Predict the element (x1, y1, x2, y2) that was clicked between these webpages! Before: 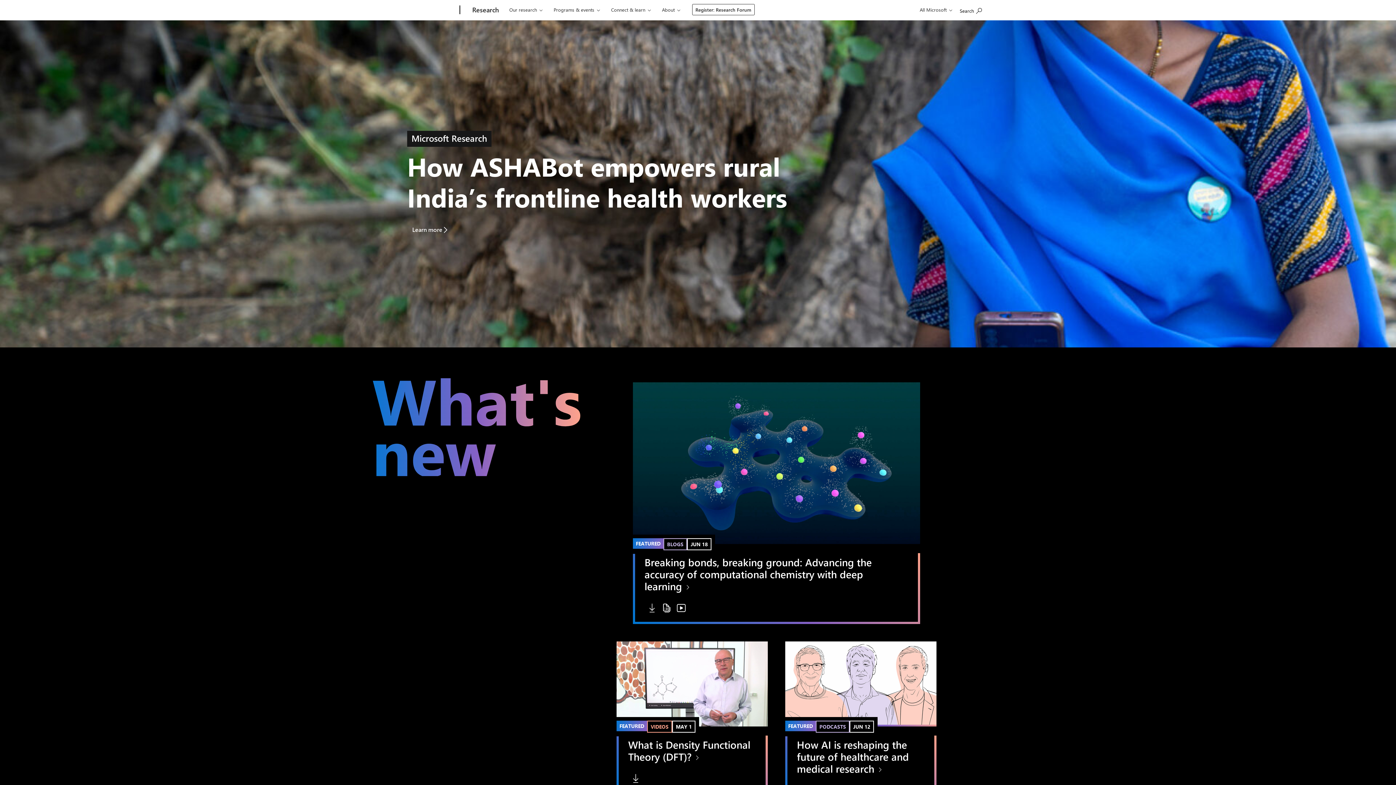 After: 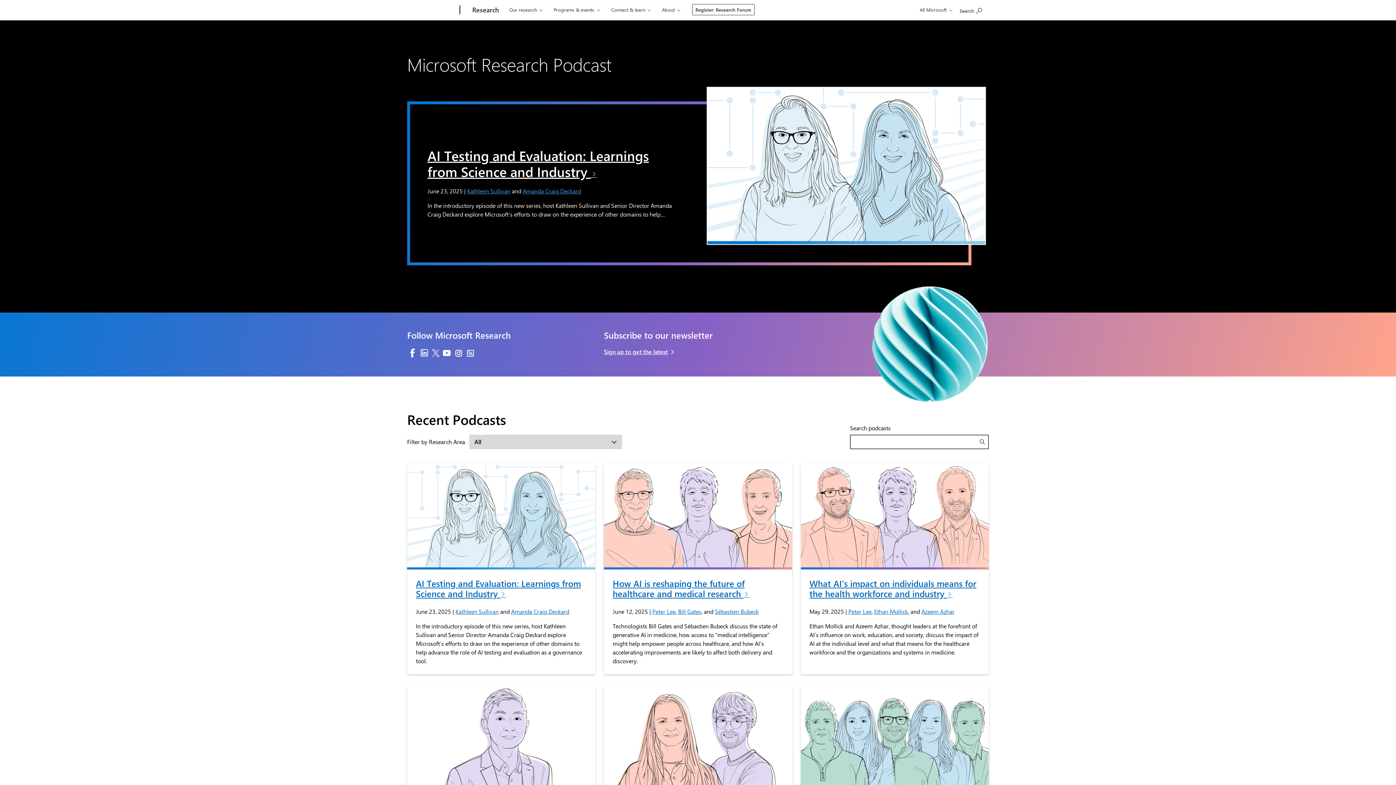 Action: label: PODCASTS bbox: (816, 721, 849, 733)